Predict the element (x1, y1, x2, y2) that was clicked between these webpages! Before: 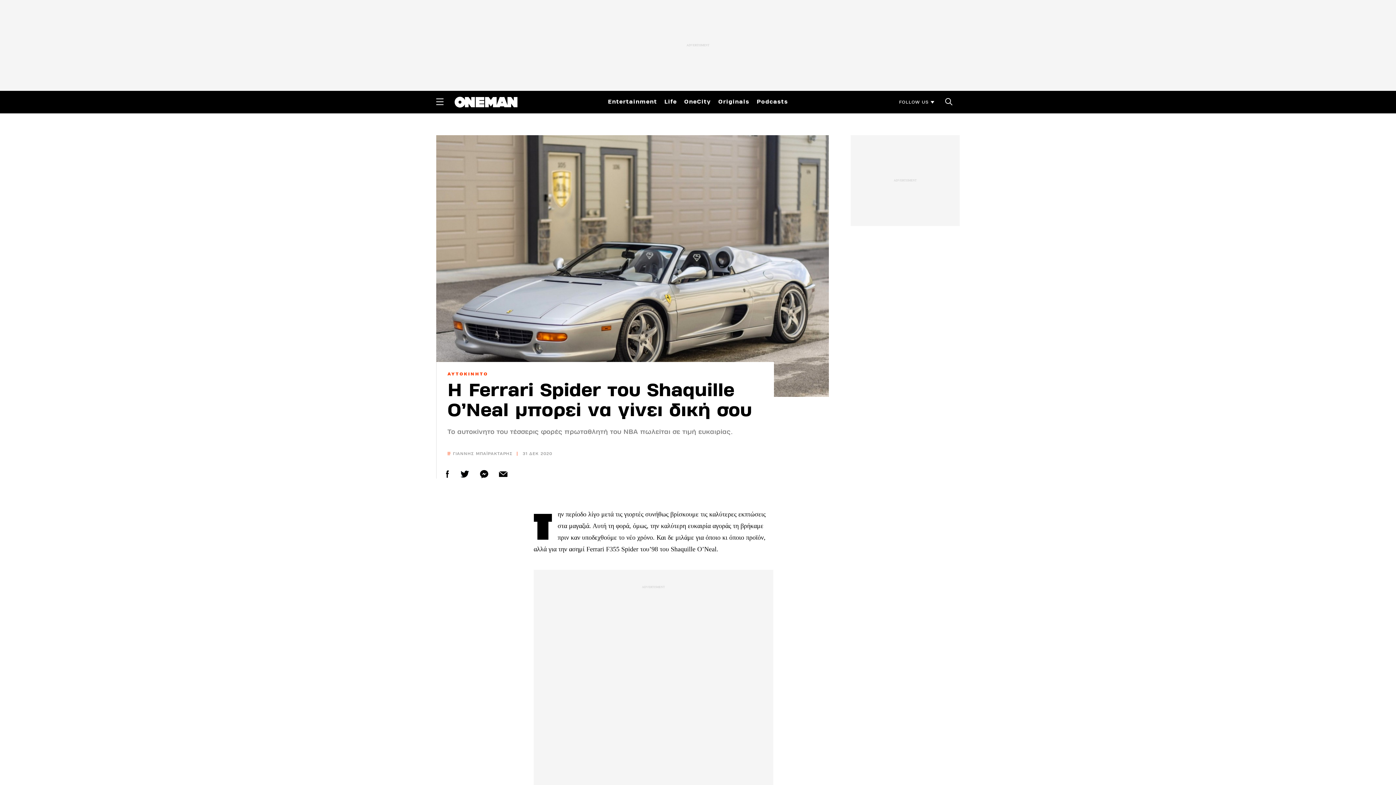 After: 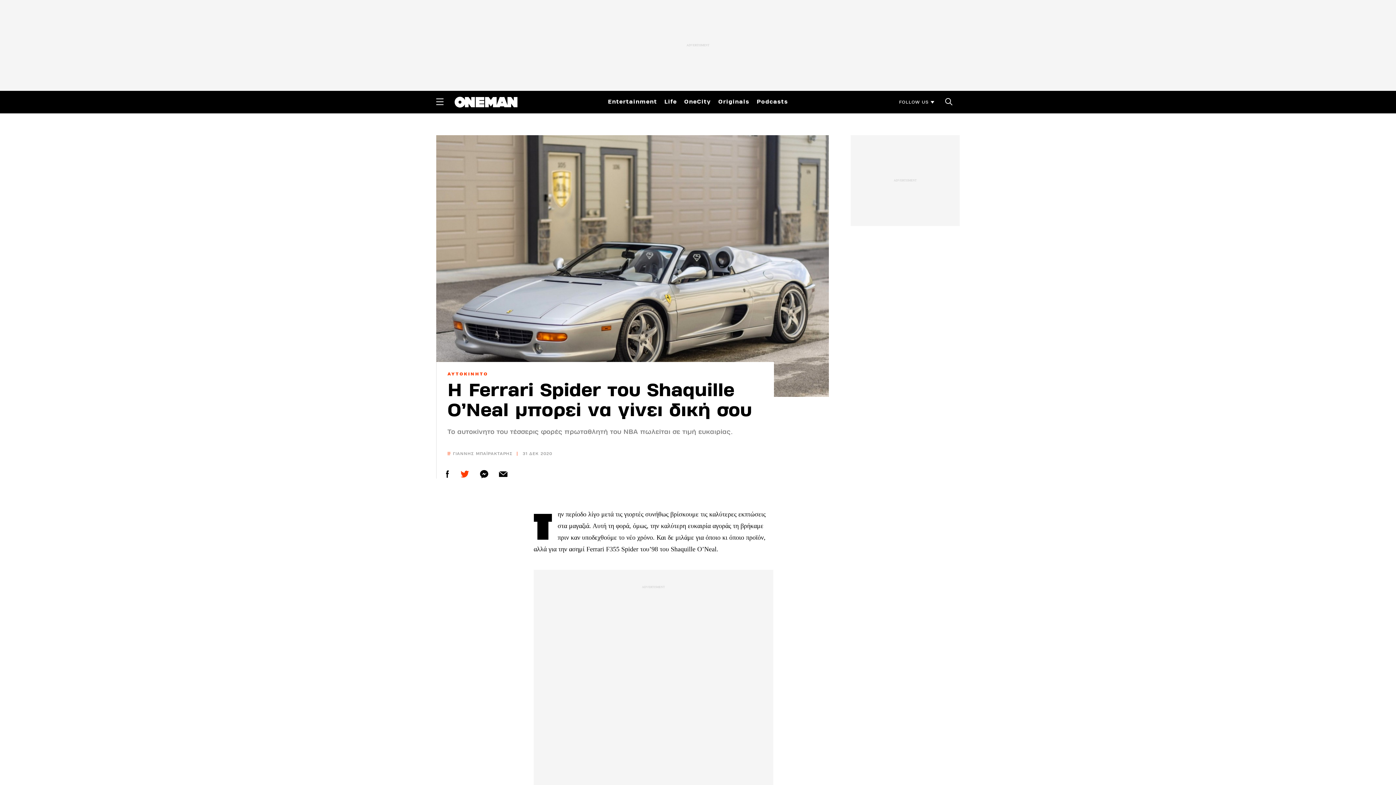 Action: bbox: (458, 467, 471, 480)